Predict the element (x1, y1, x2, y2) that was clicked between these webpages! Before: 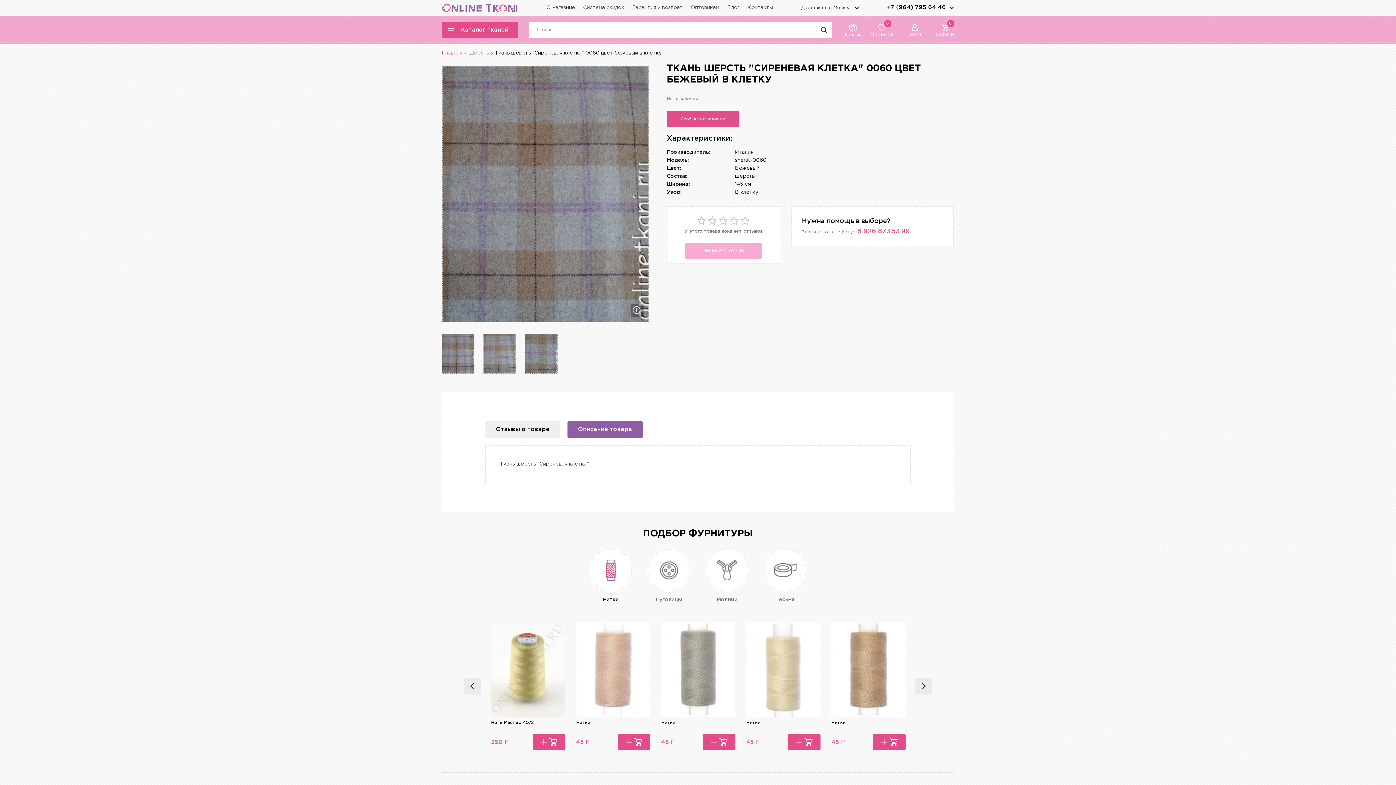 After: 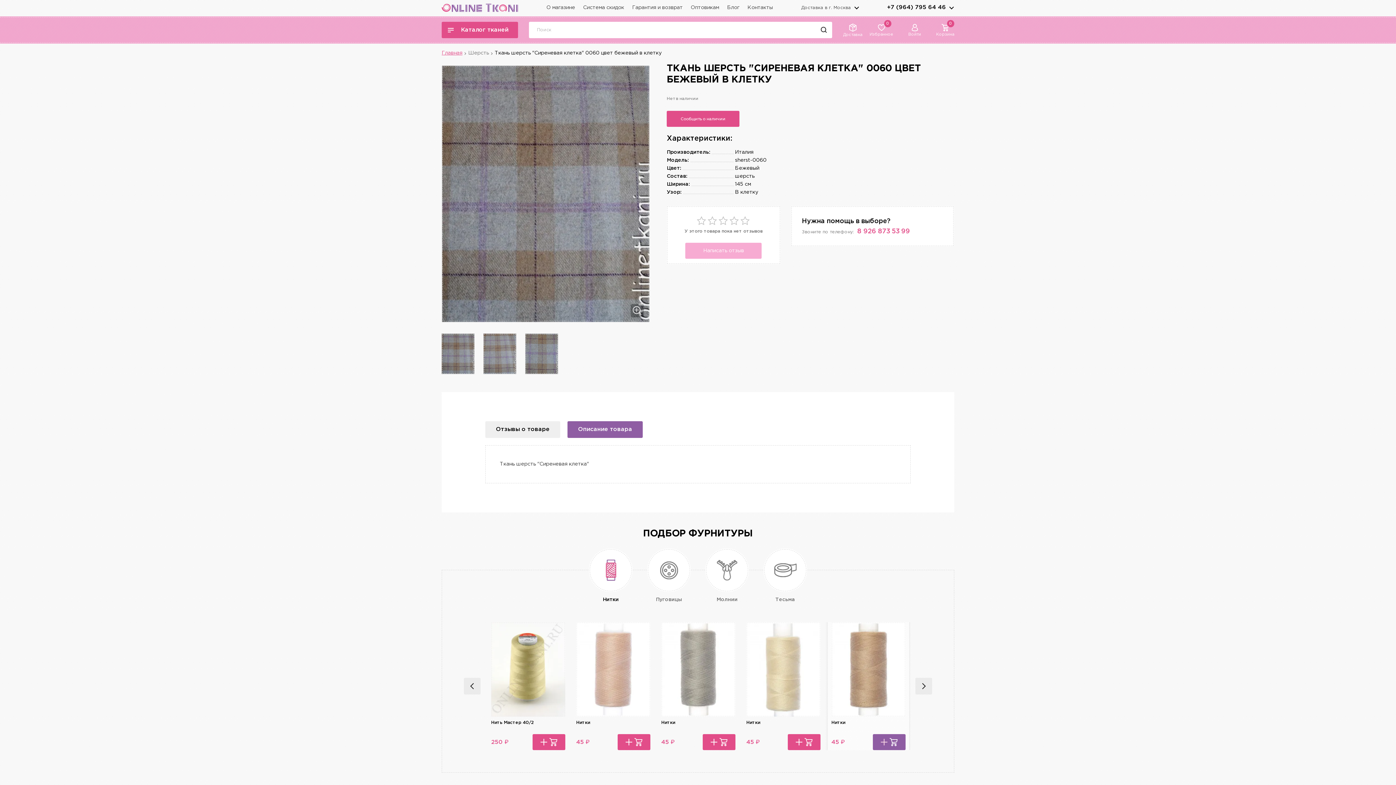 Action: label:   bbox: (873, 734, 905, 750)